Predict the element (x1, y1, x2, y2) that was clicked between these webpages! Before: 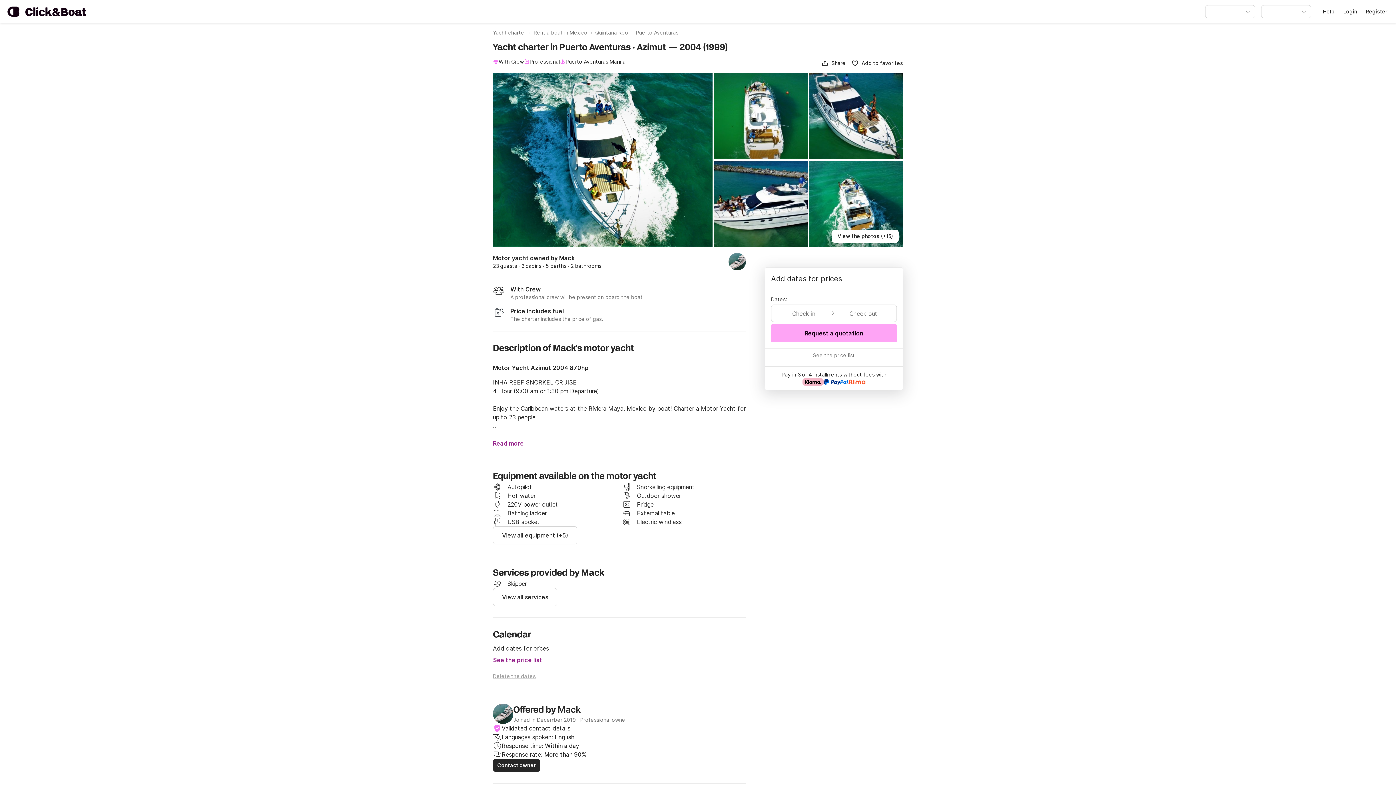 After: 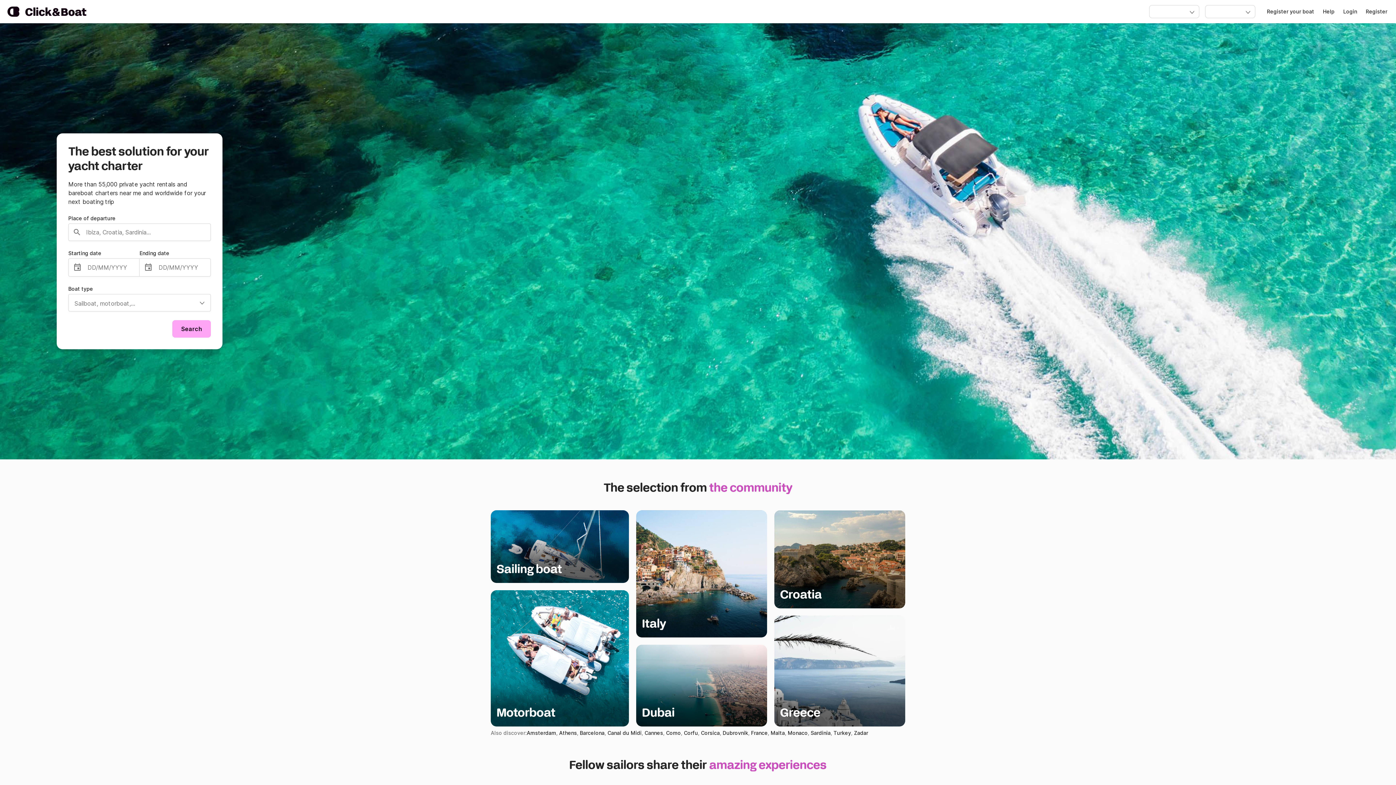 Action: label: Yacht charter bbox: (493, 29, 526, 36)